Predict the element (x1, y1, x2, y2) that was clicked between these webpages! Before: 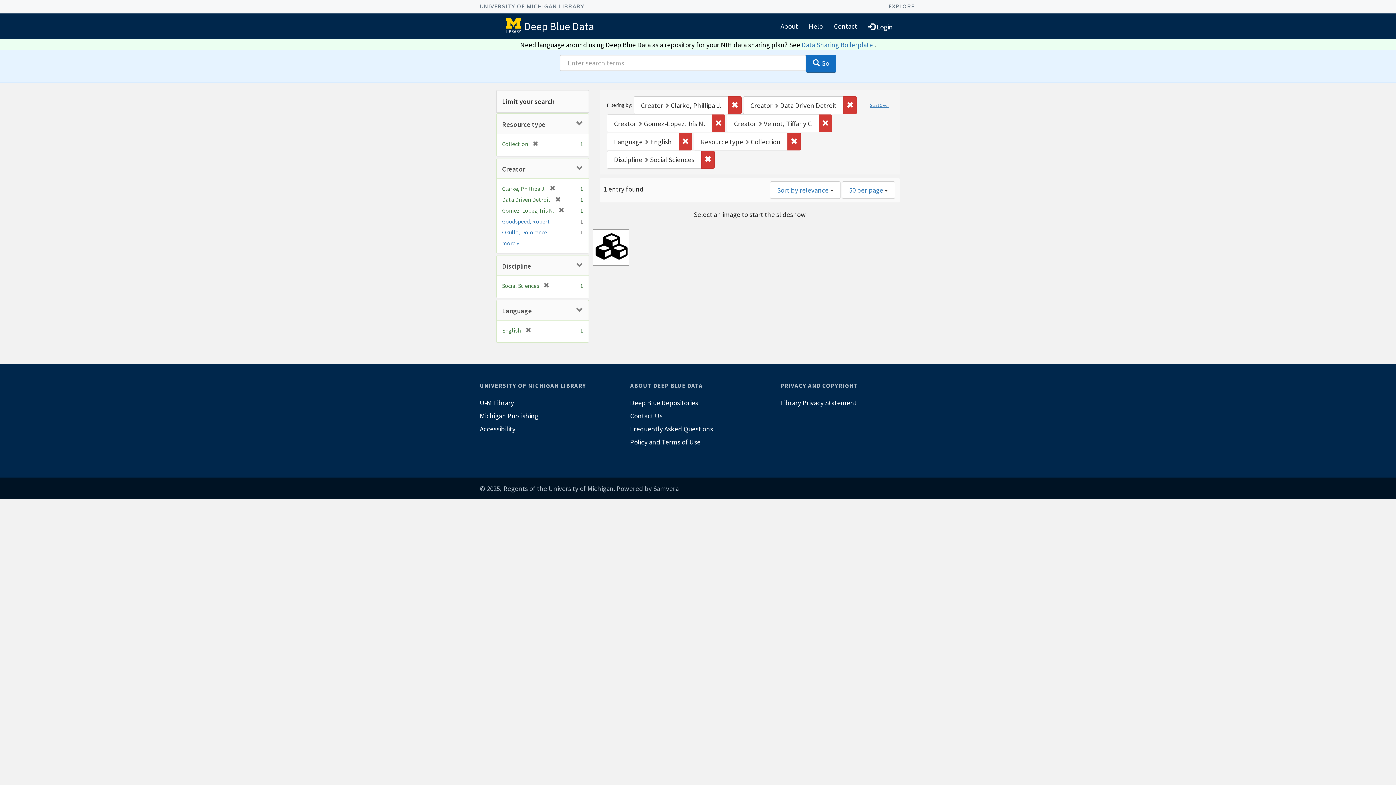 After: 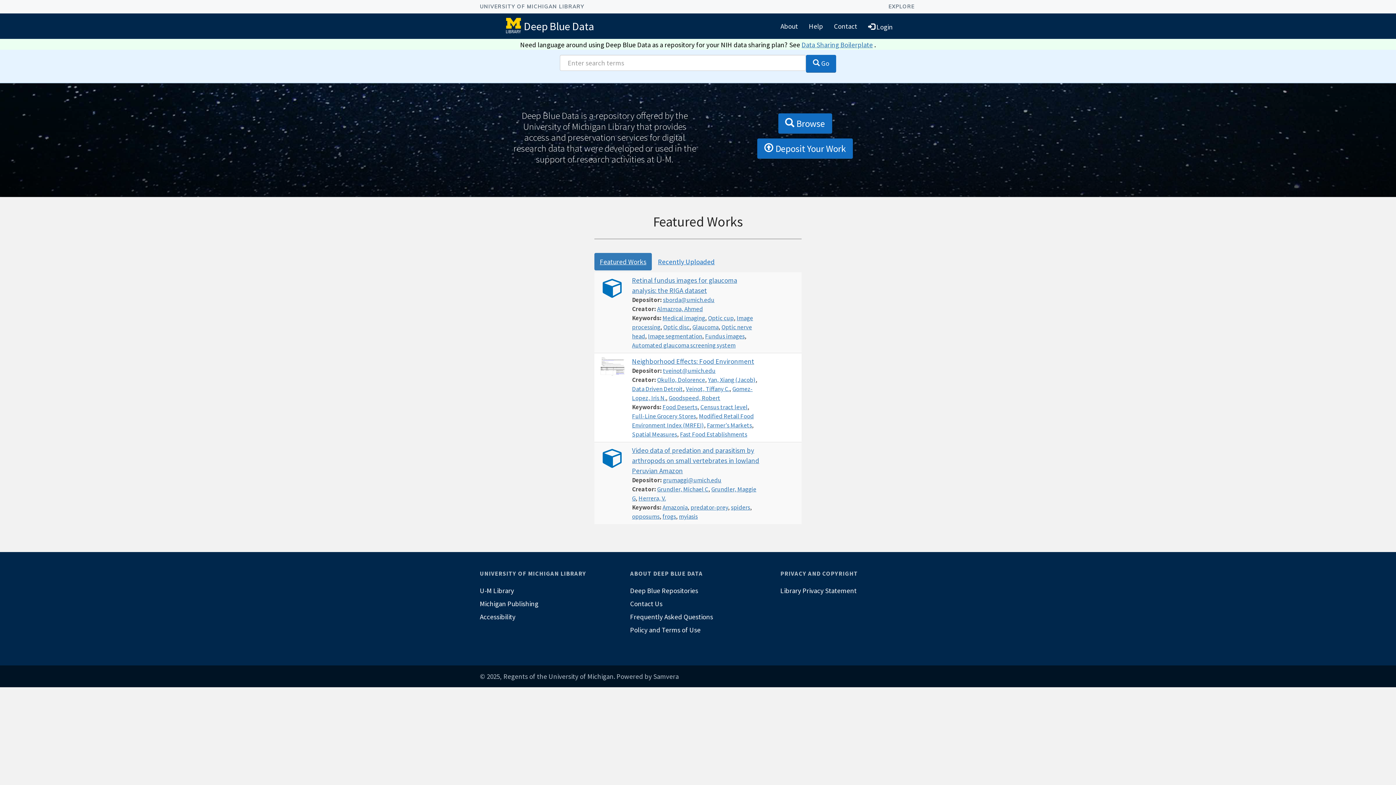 Action: label: Deep Blue Data bbox: (524, 19, 594, 32)